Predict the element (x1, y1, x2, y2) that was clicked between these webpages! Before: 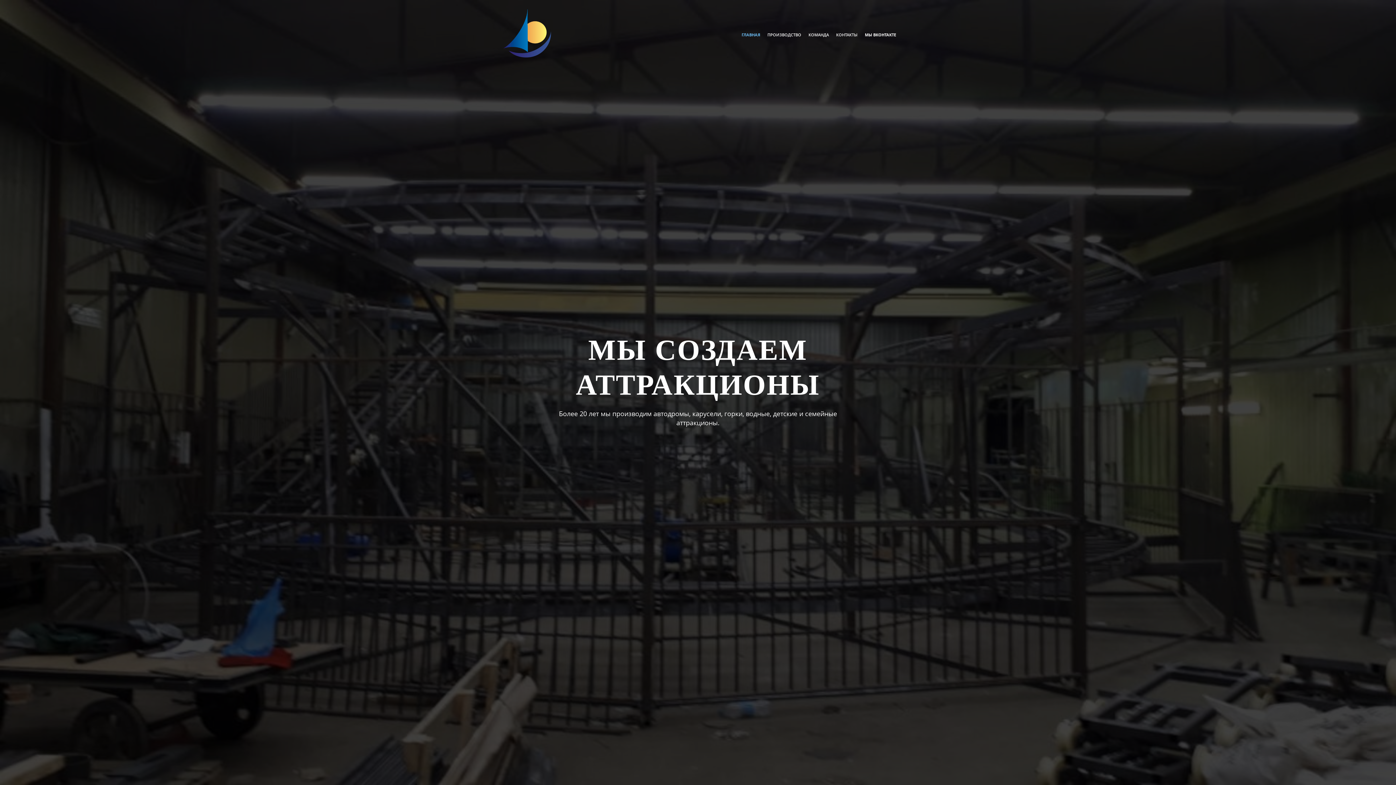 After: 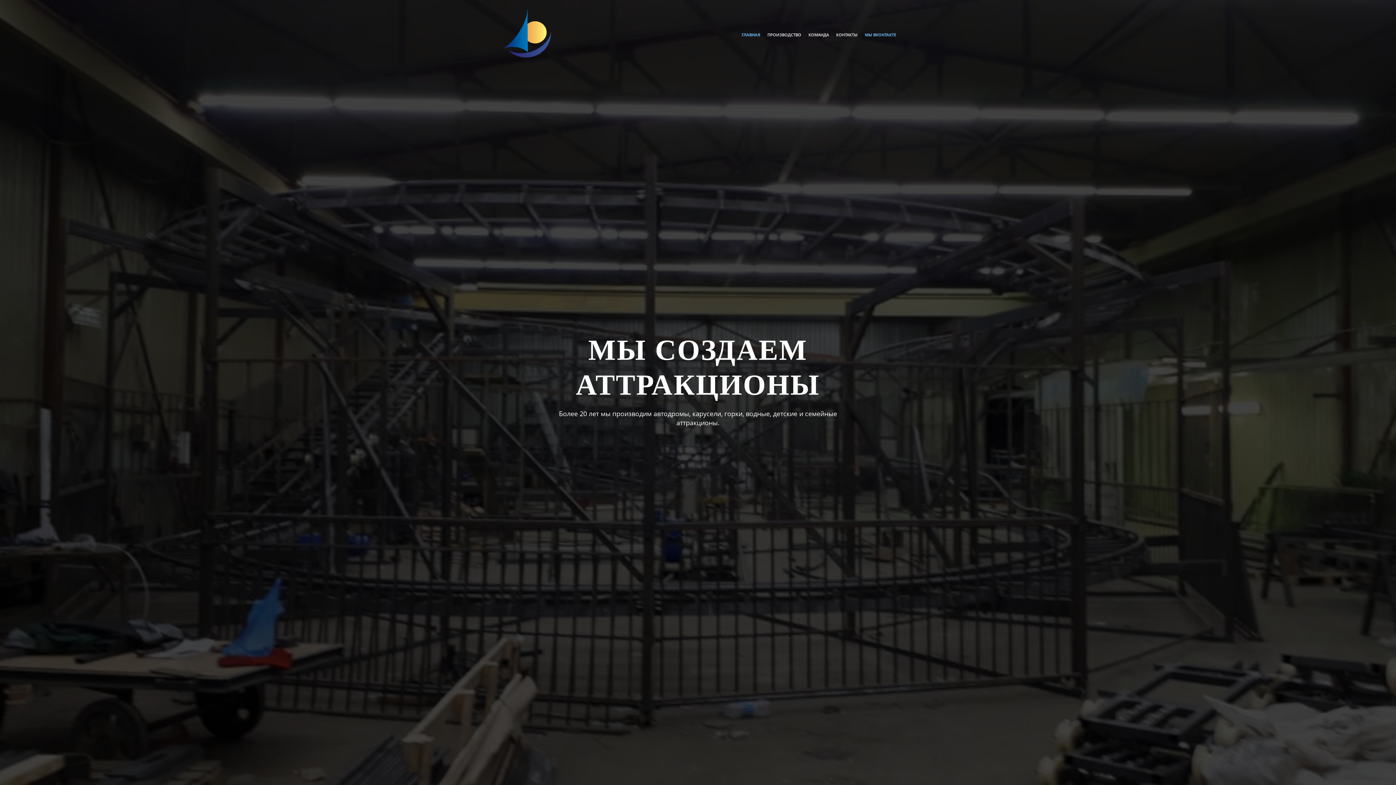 Action: label: МЫ ВКОНТАКТЕ bbox: (865, 31, 896, 37)